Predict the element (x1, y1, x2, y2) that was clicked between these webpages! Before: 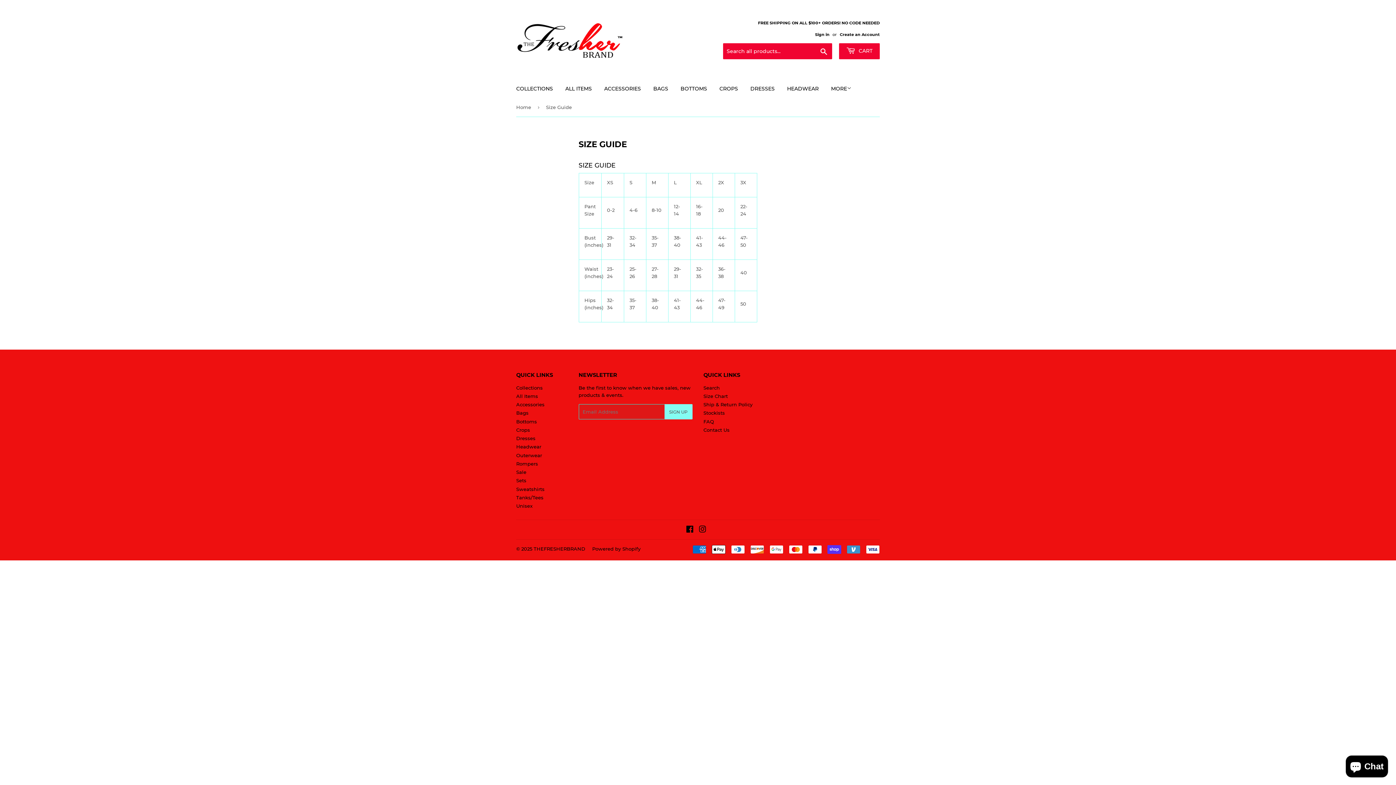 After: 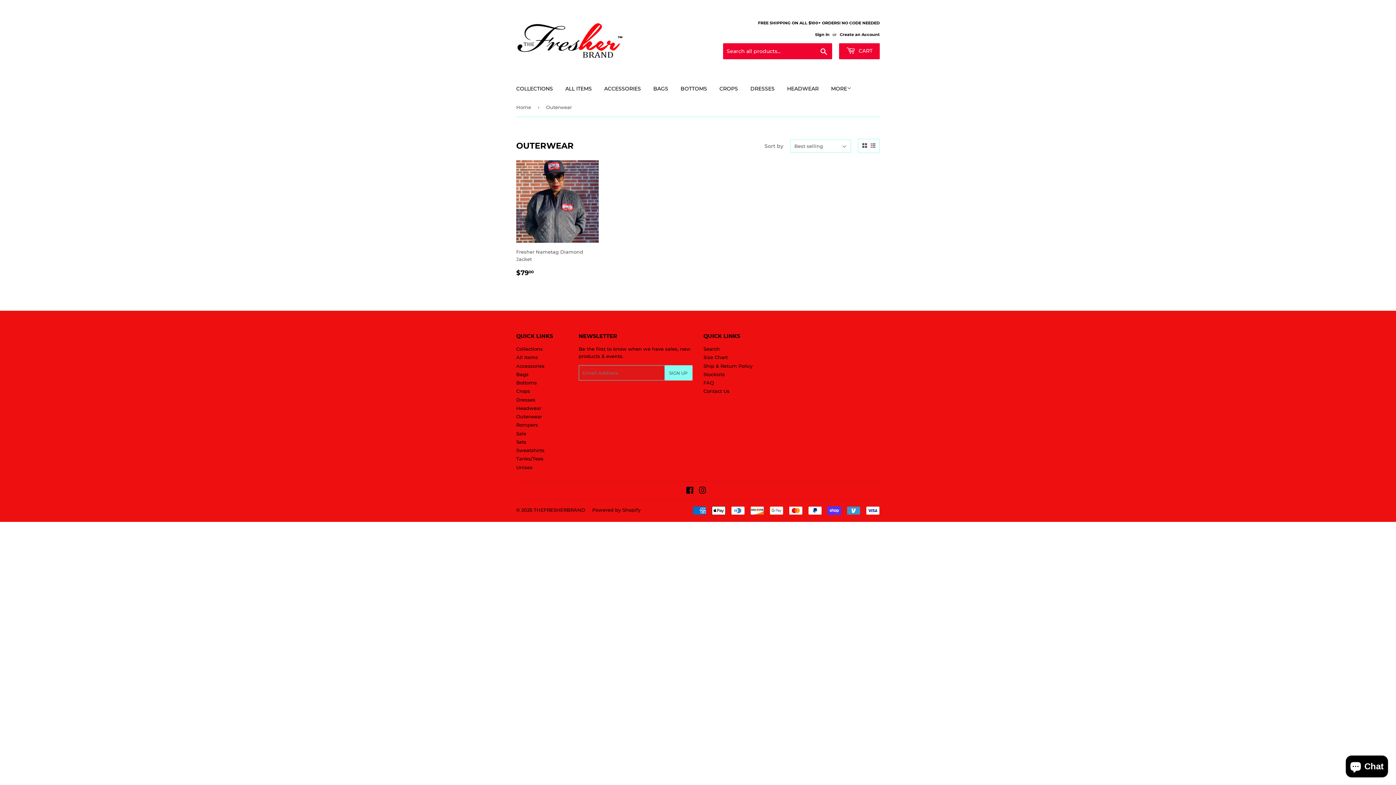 Action: bbox: (516, 452, 542, 458) label: Outerwear